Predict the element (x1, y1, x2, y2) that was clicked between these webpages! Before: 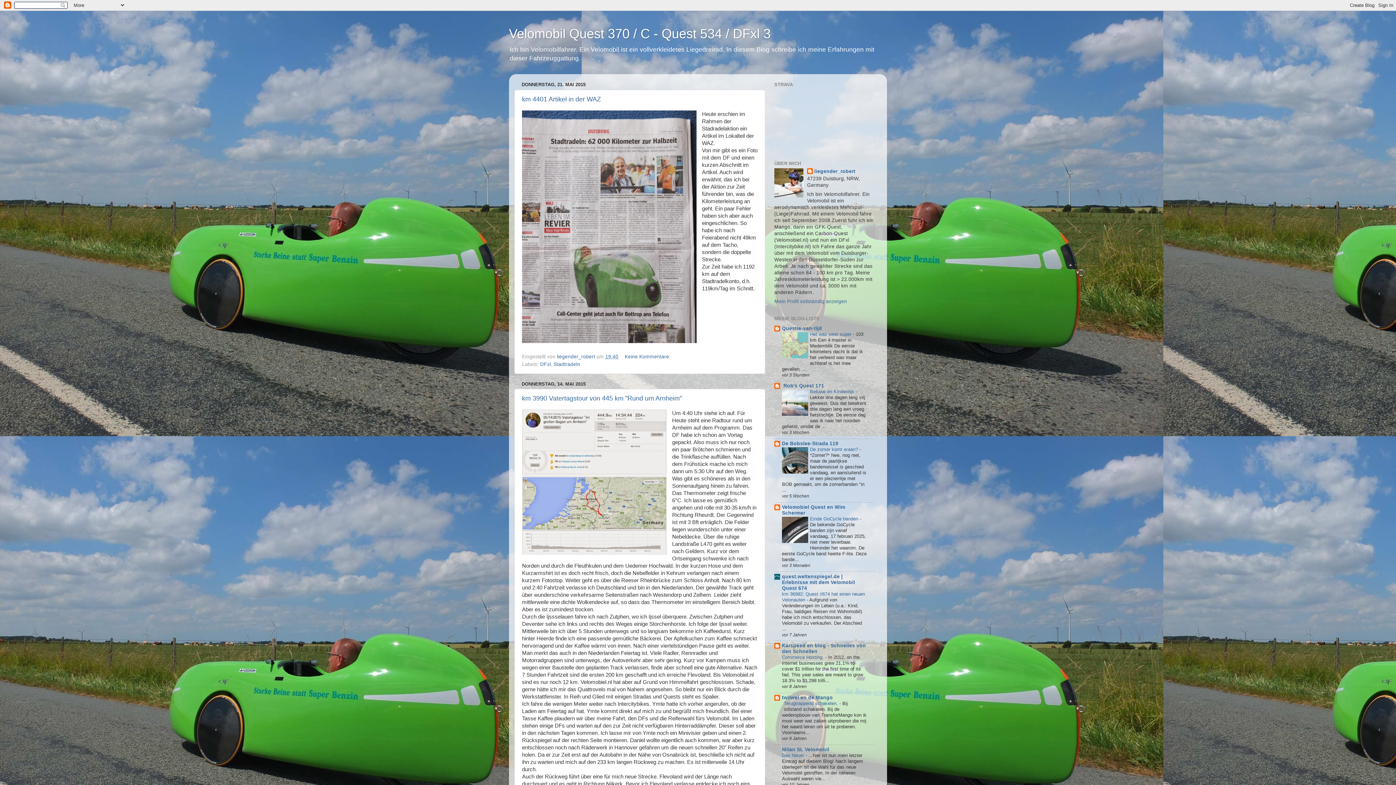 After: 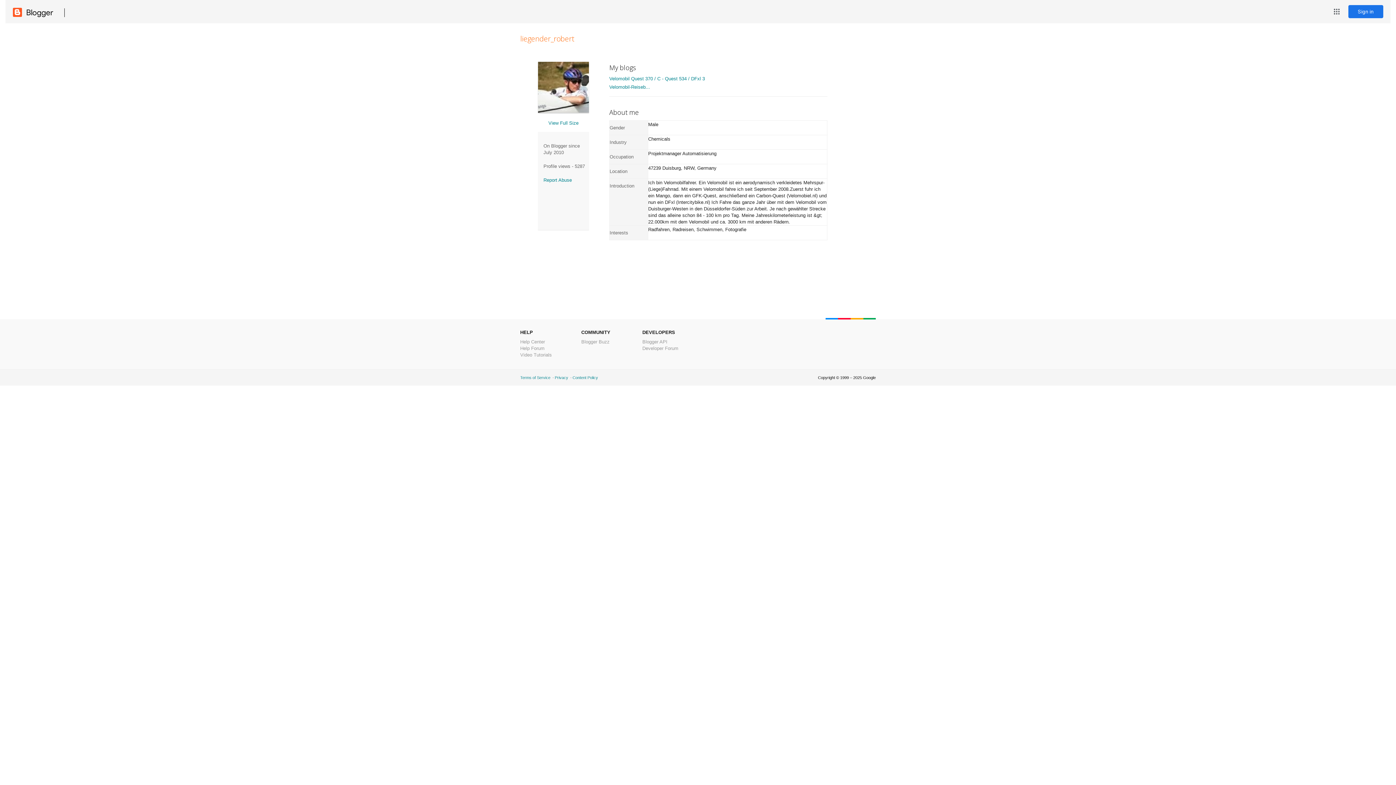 Action: label: liegender_robert bbox: (807, 168, 855, 175)